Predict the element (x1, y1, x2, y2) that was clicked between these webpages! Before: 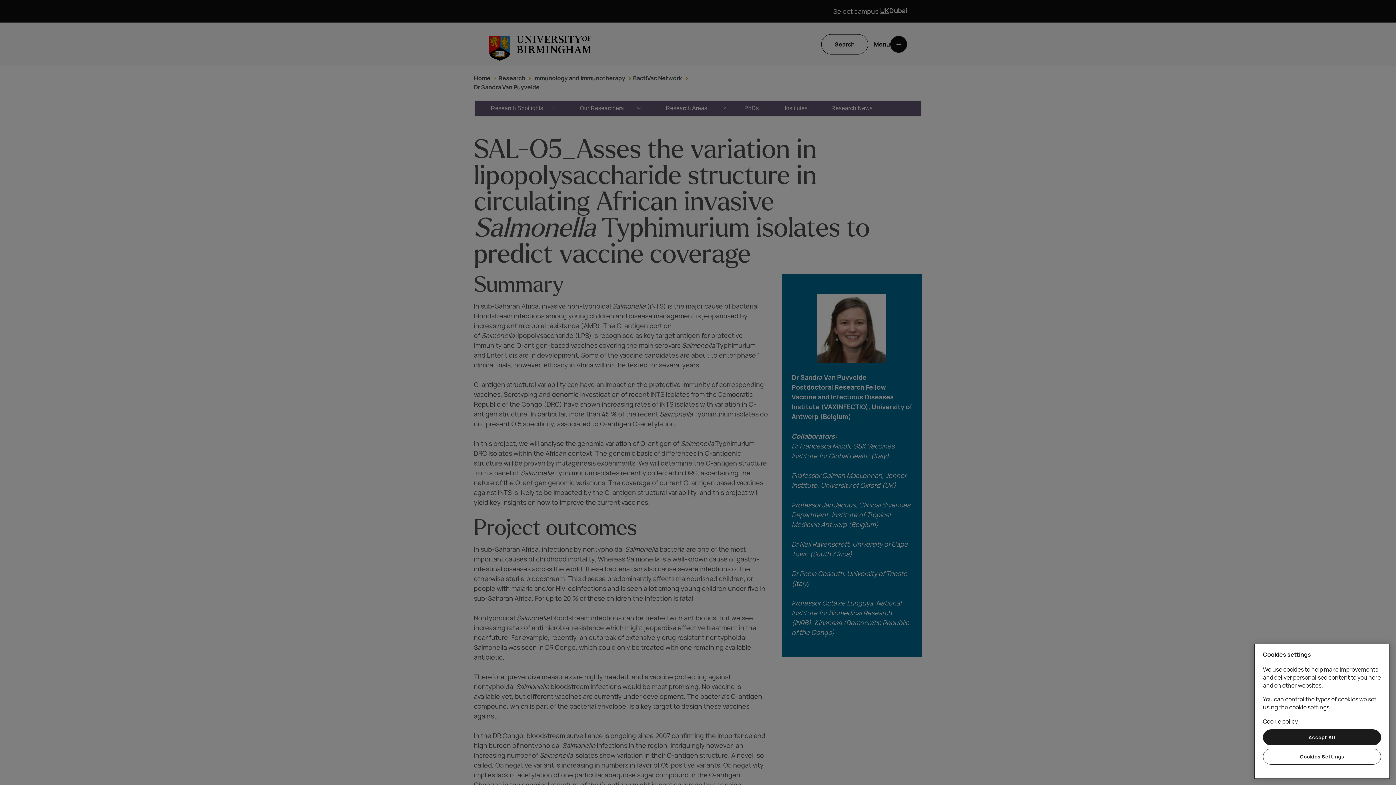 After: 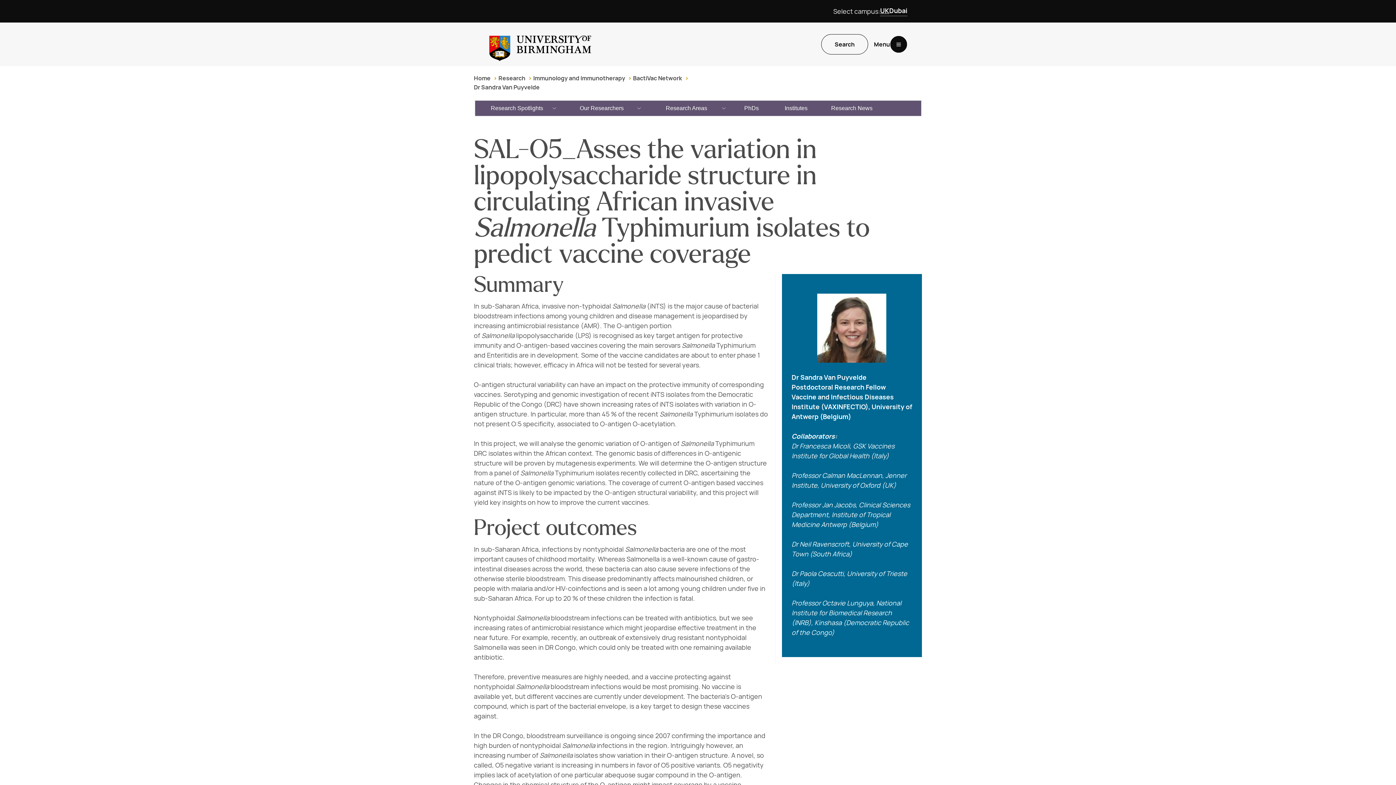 Action: label: Accept All bbox: (1263, 729, 1381, 745)